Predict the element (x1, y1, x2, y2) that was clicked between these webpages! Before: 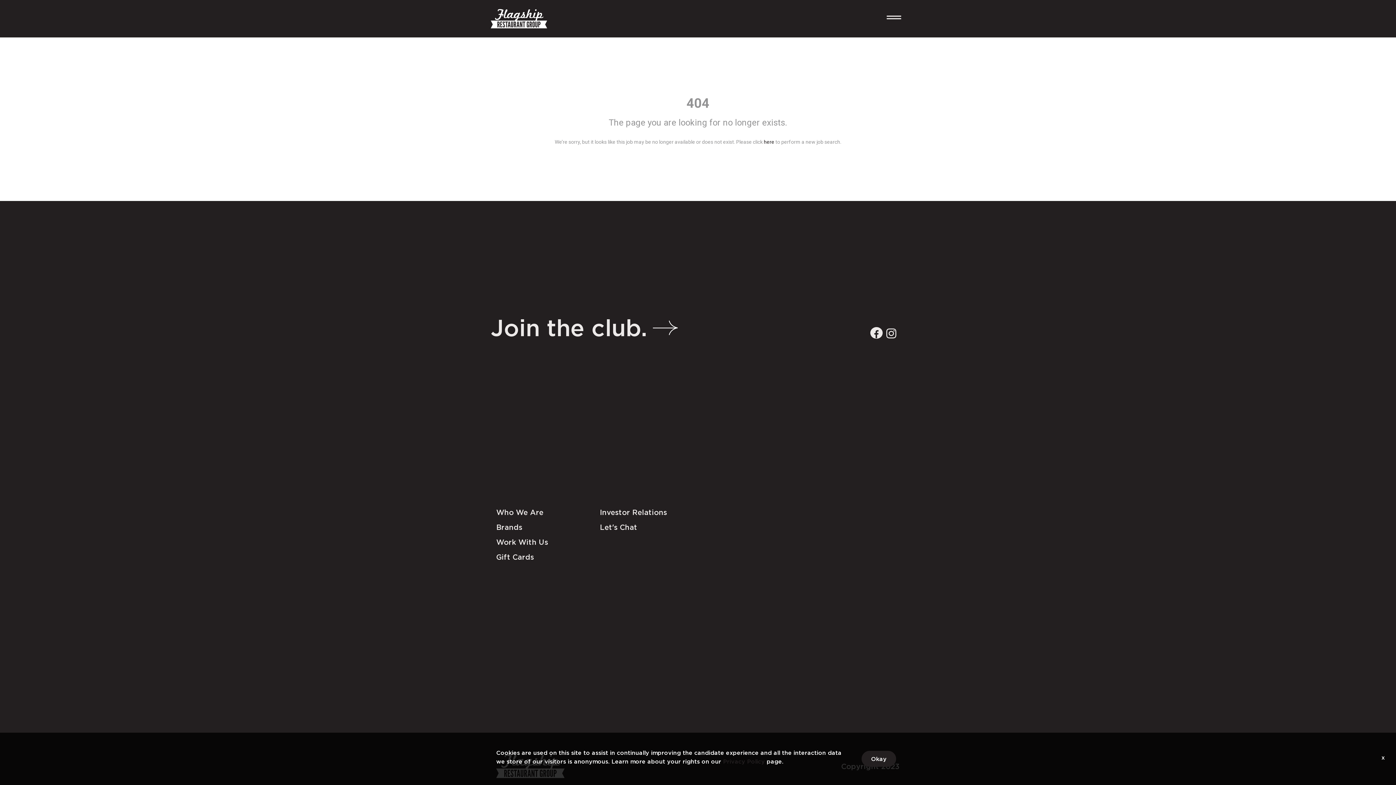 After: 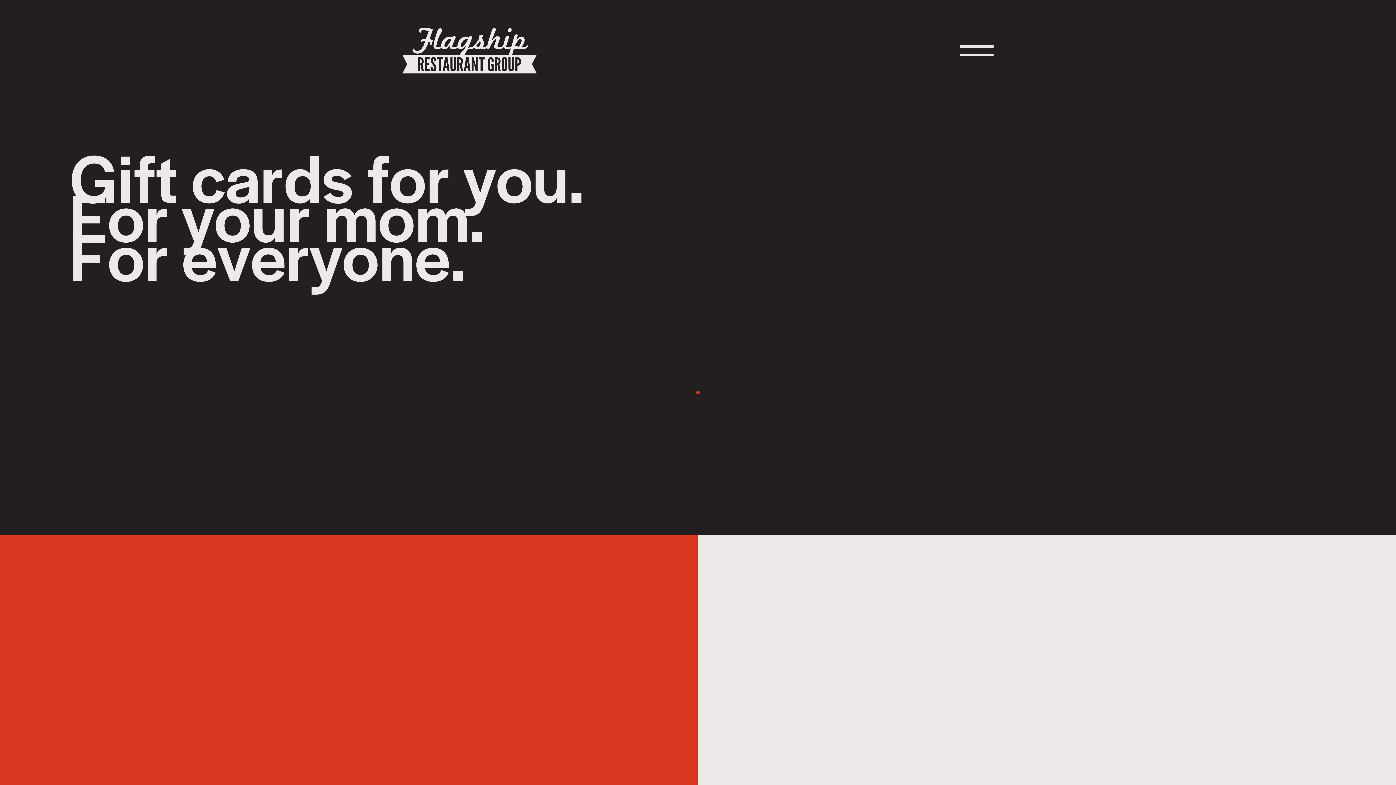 Action: bbox: (496, 552, 534, 561) label: Gift Cards